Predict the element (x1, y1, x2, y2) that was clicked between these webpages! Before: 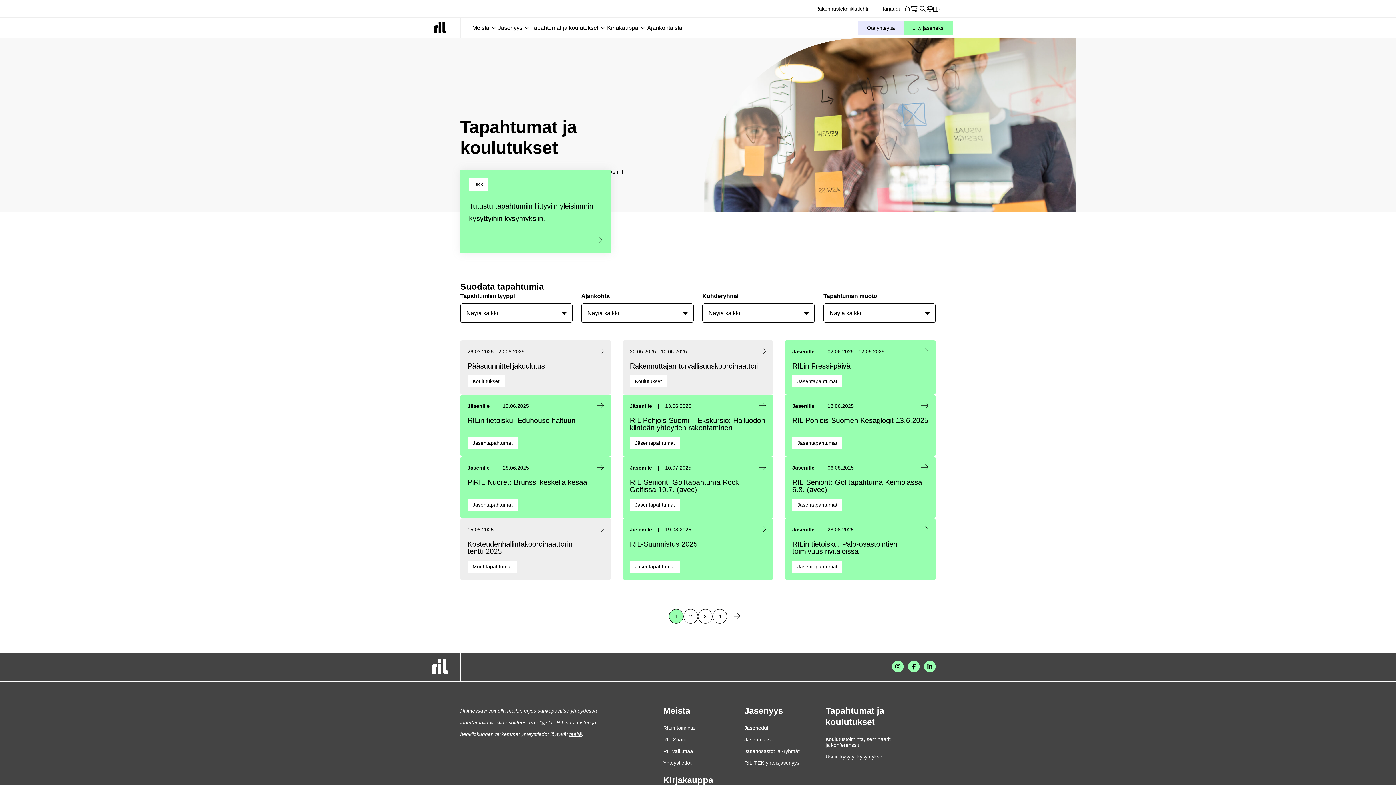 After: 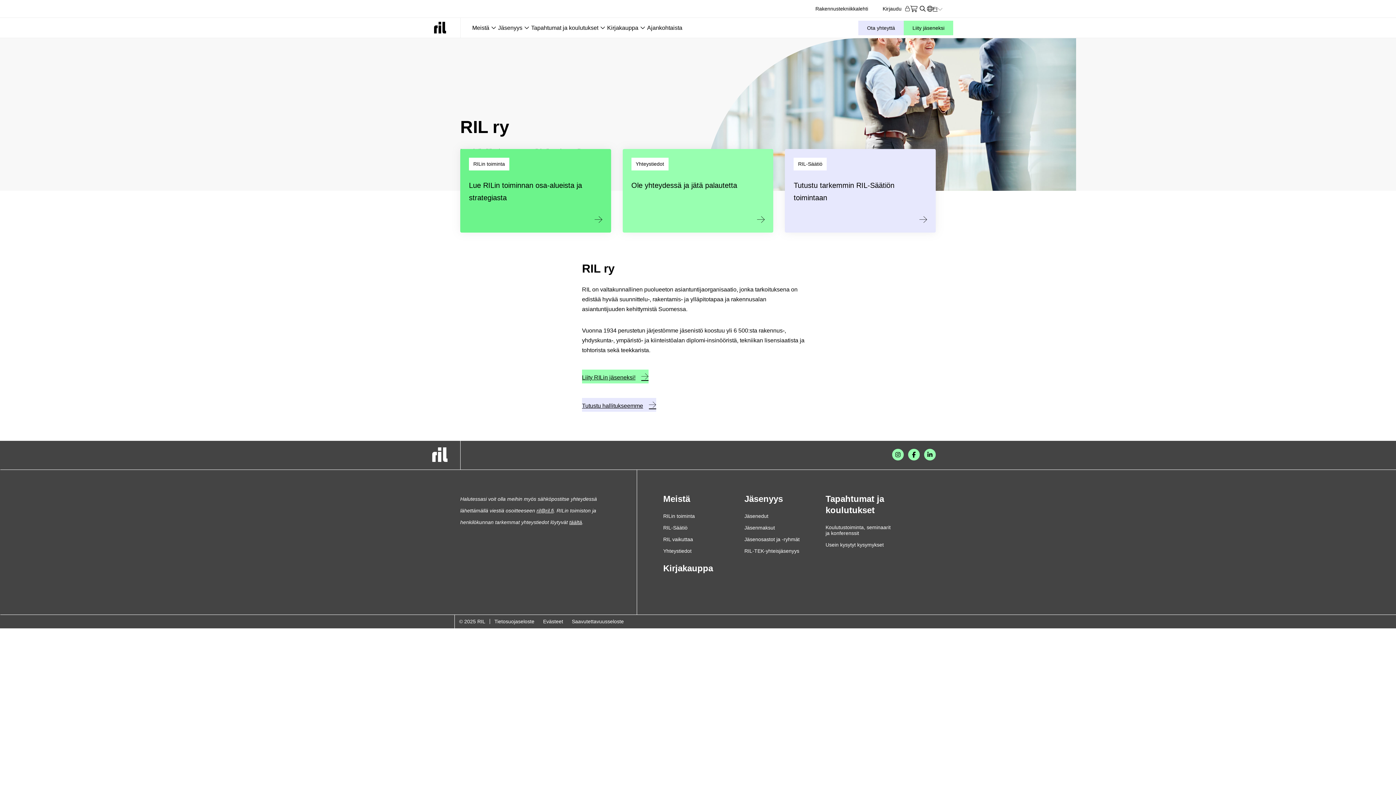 Action: label: Meistä bbox: (663, 705, 690, 716)